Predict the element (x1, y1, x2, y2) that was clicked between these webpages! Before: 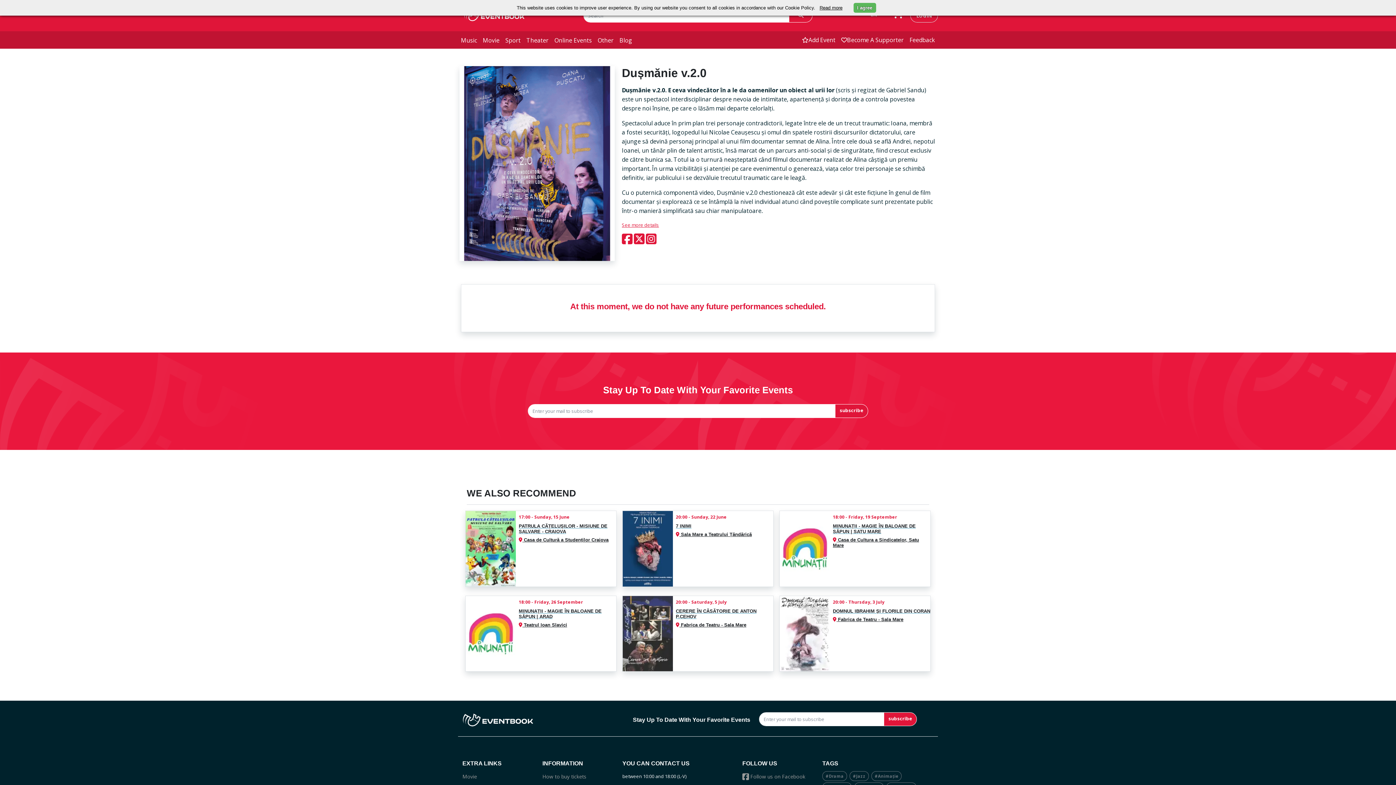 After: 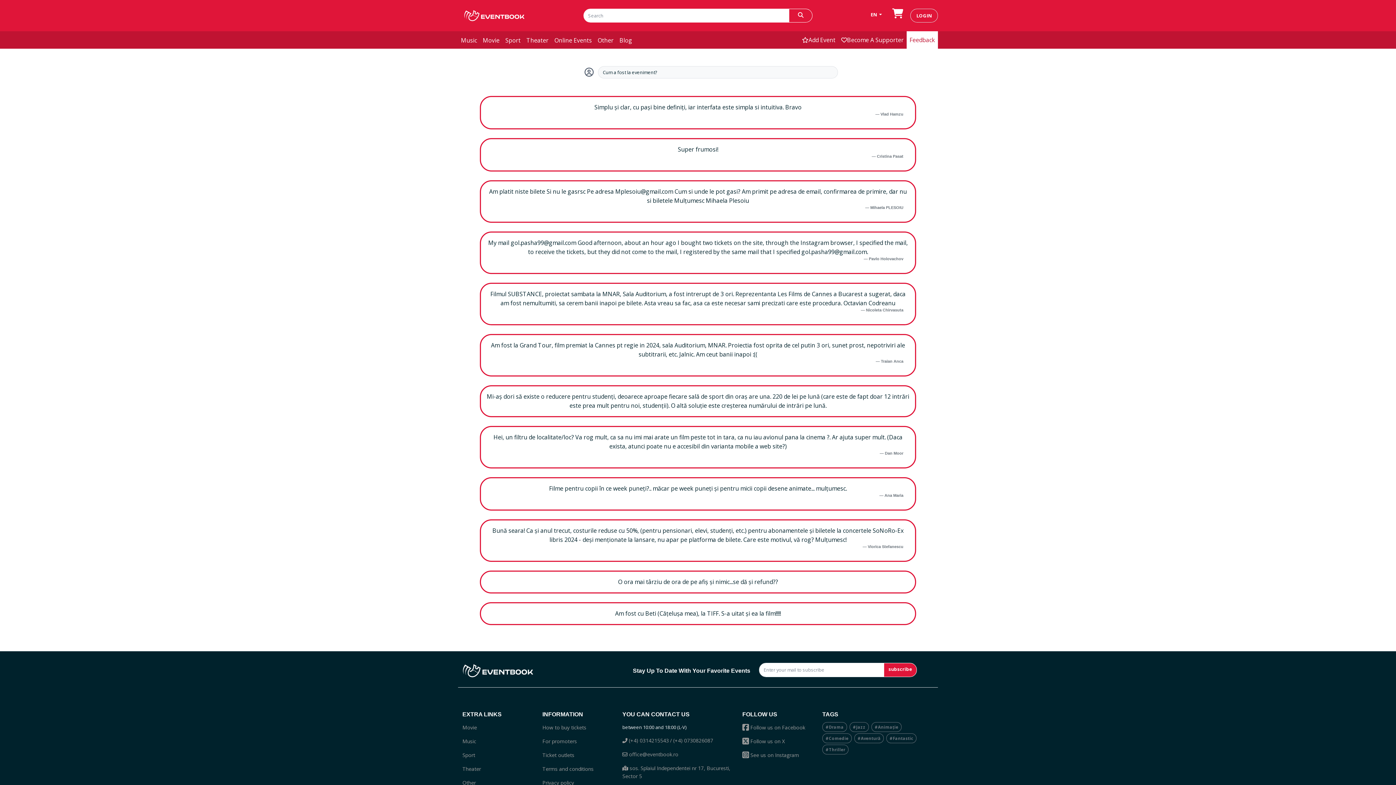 Action: bbox: (906, 31, 938, 48) label: Feedback